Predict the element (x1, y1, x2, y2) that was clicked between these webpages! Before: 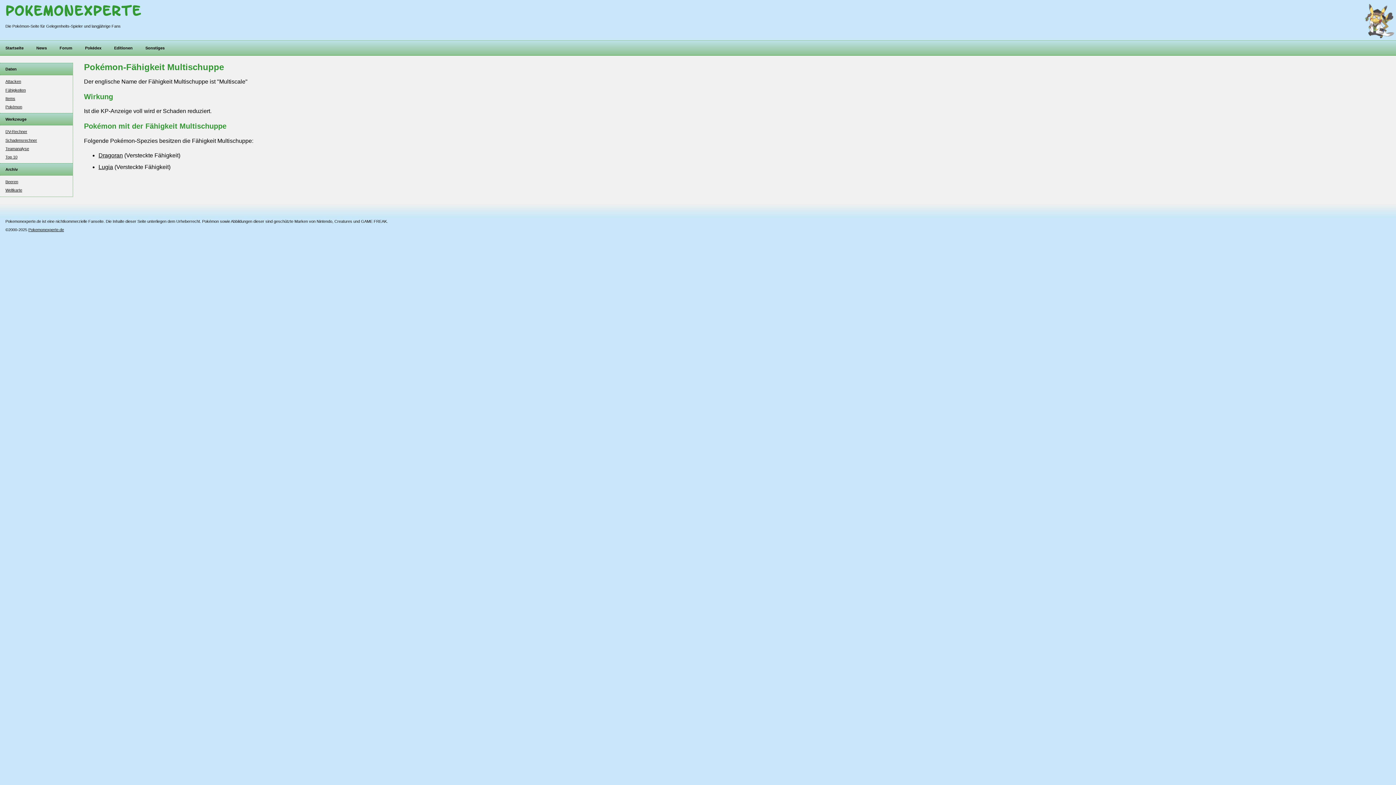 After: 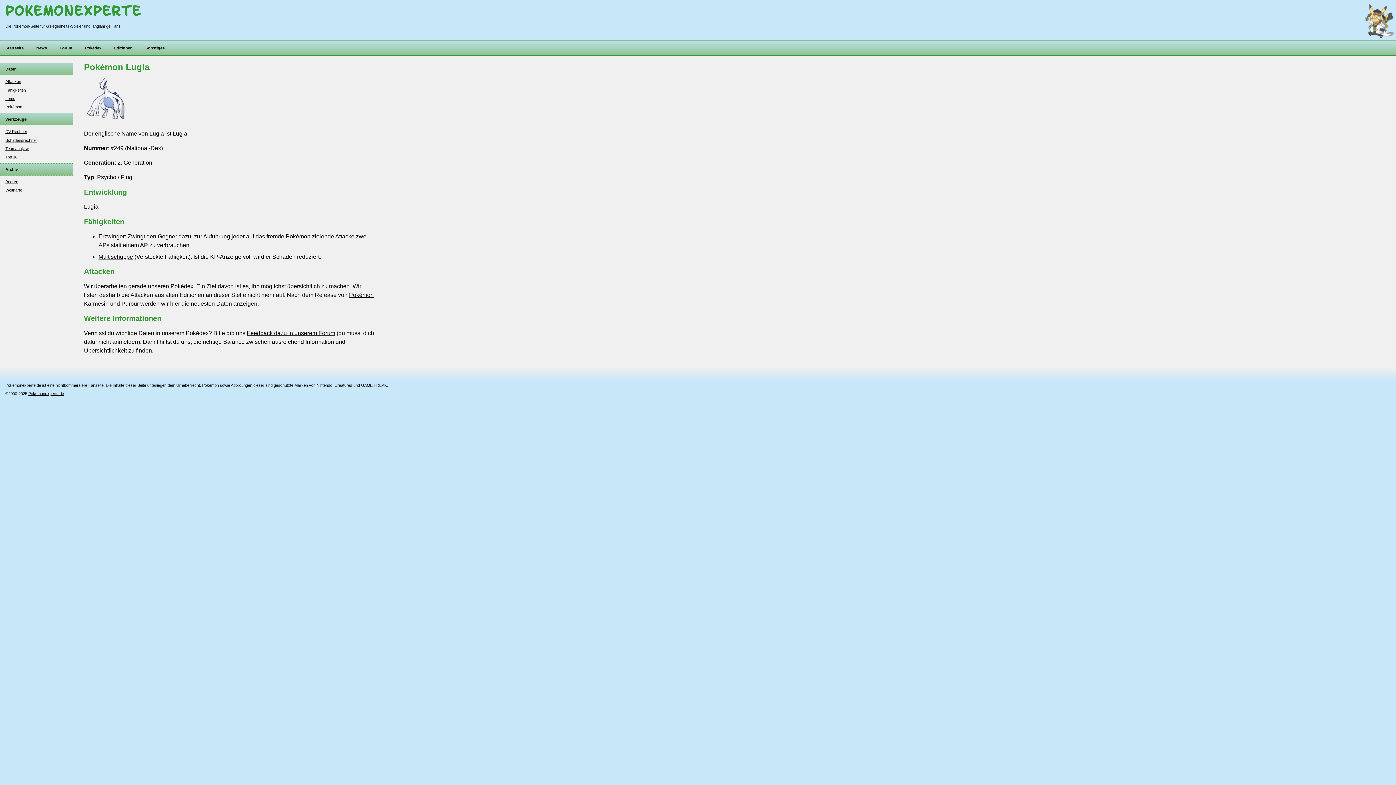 Action: bbox: (98, 163, 113, 170) label: Lugia